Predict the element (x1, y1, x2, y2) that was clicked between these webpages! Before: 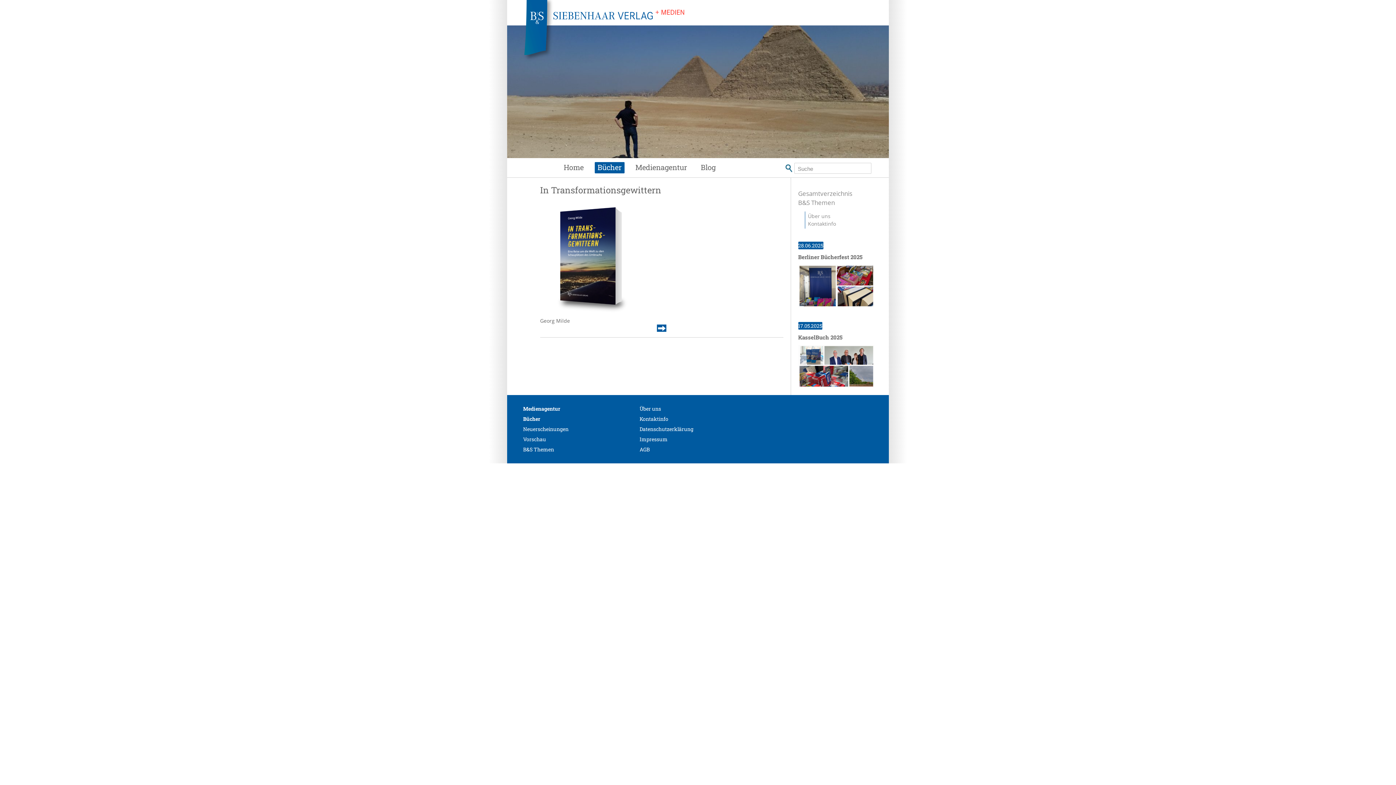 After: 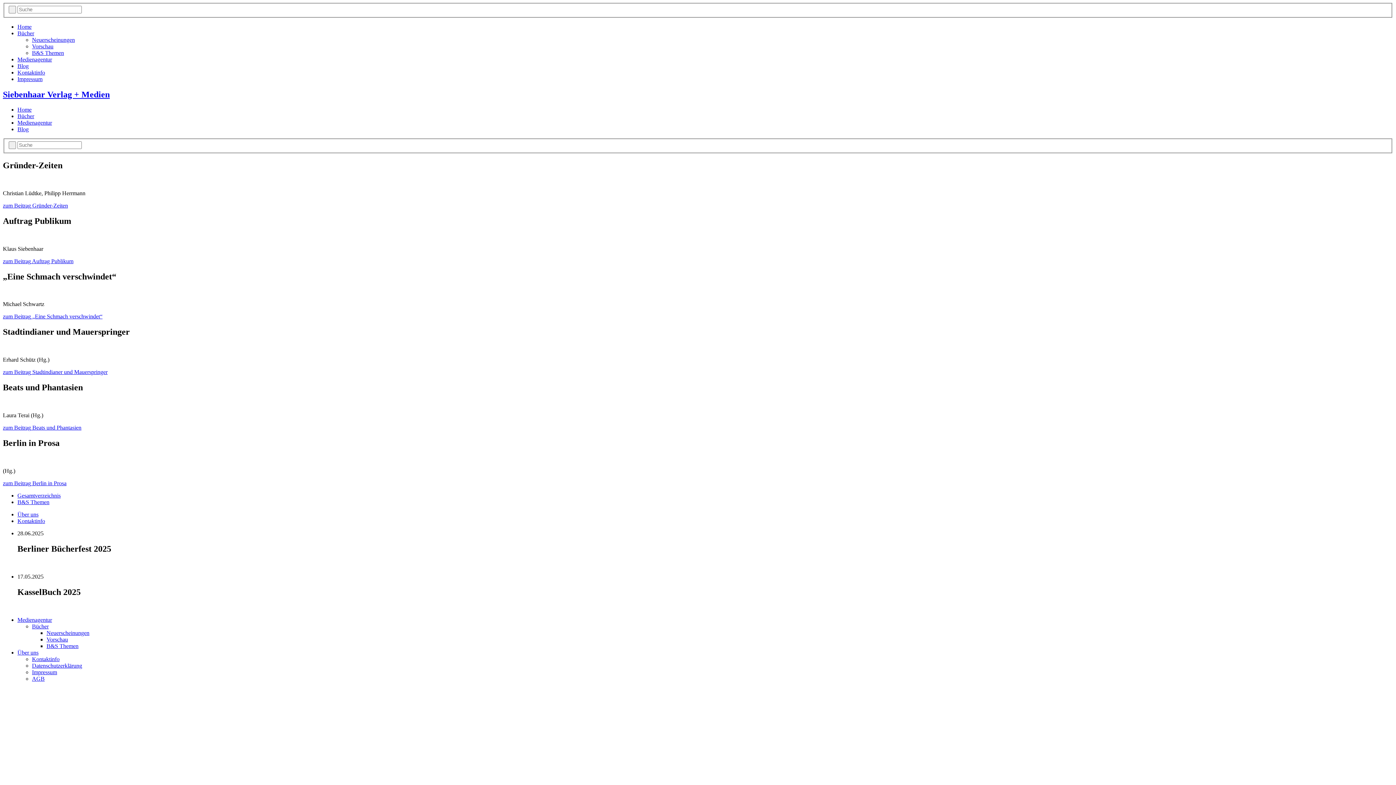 Action: bbox: (523, 292, 568, 299) label: Neuerscheinungen